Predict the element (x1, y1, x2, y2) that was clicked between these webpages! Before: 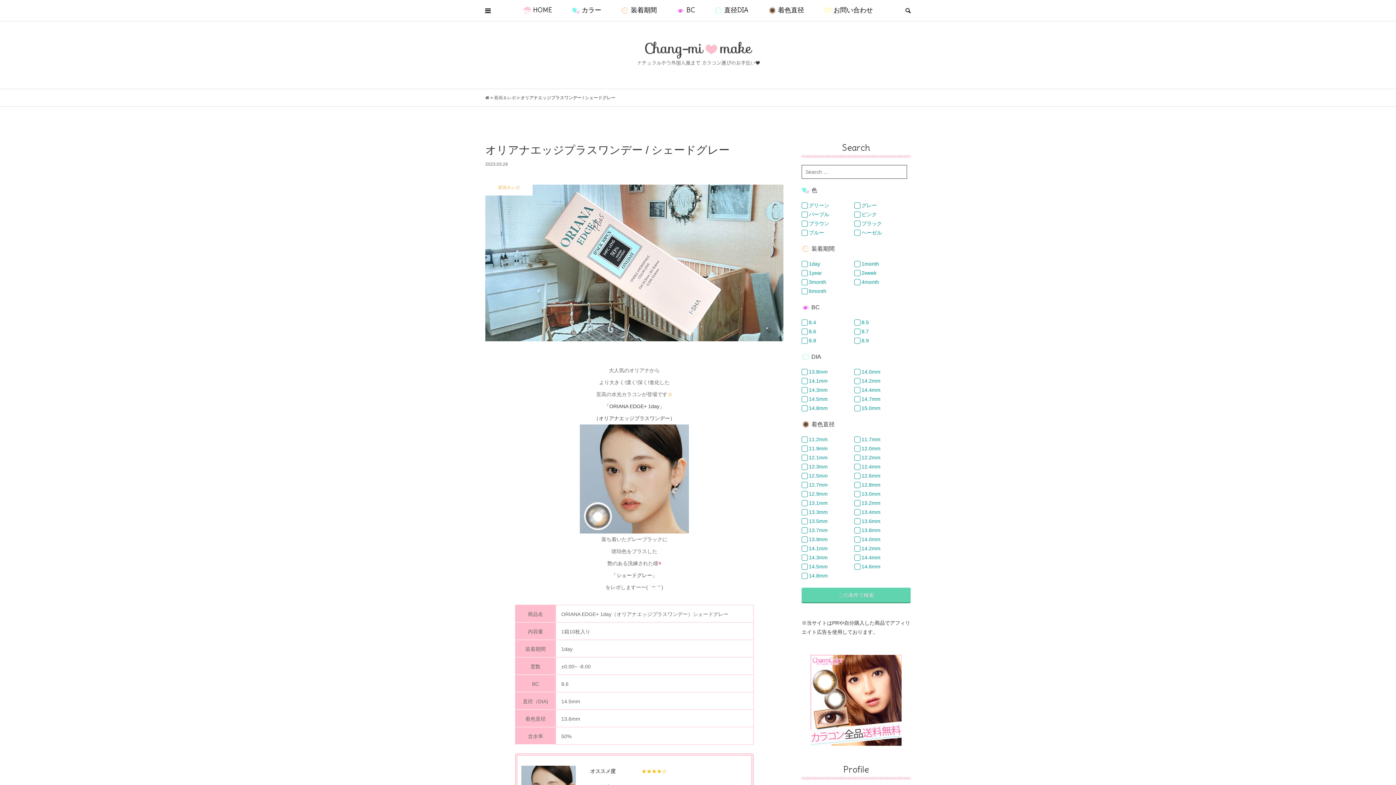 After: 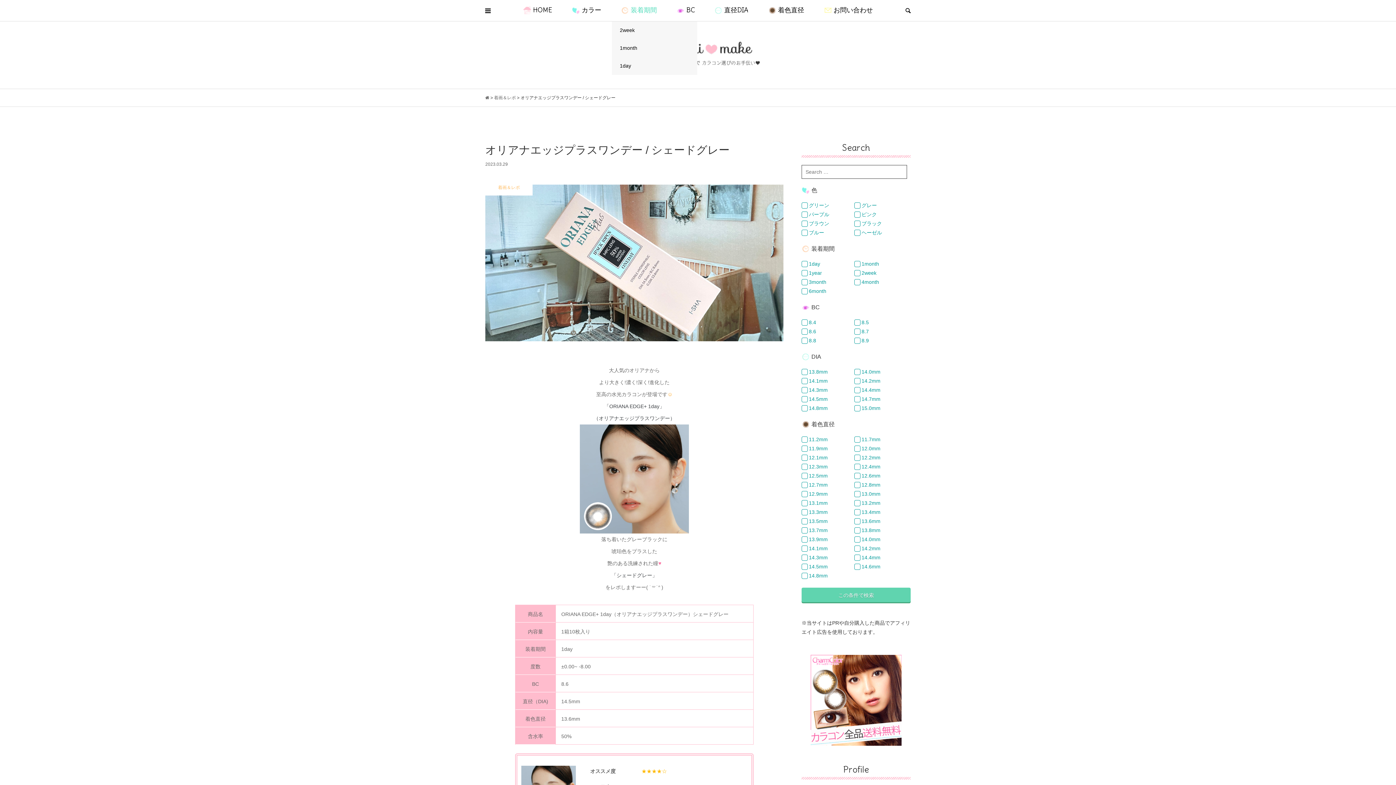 Action: label: 装着期間 bbox: (612, 4, 666, 13)